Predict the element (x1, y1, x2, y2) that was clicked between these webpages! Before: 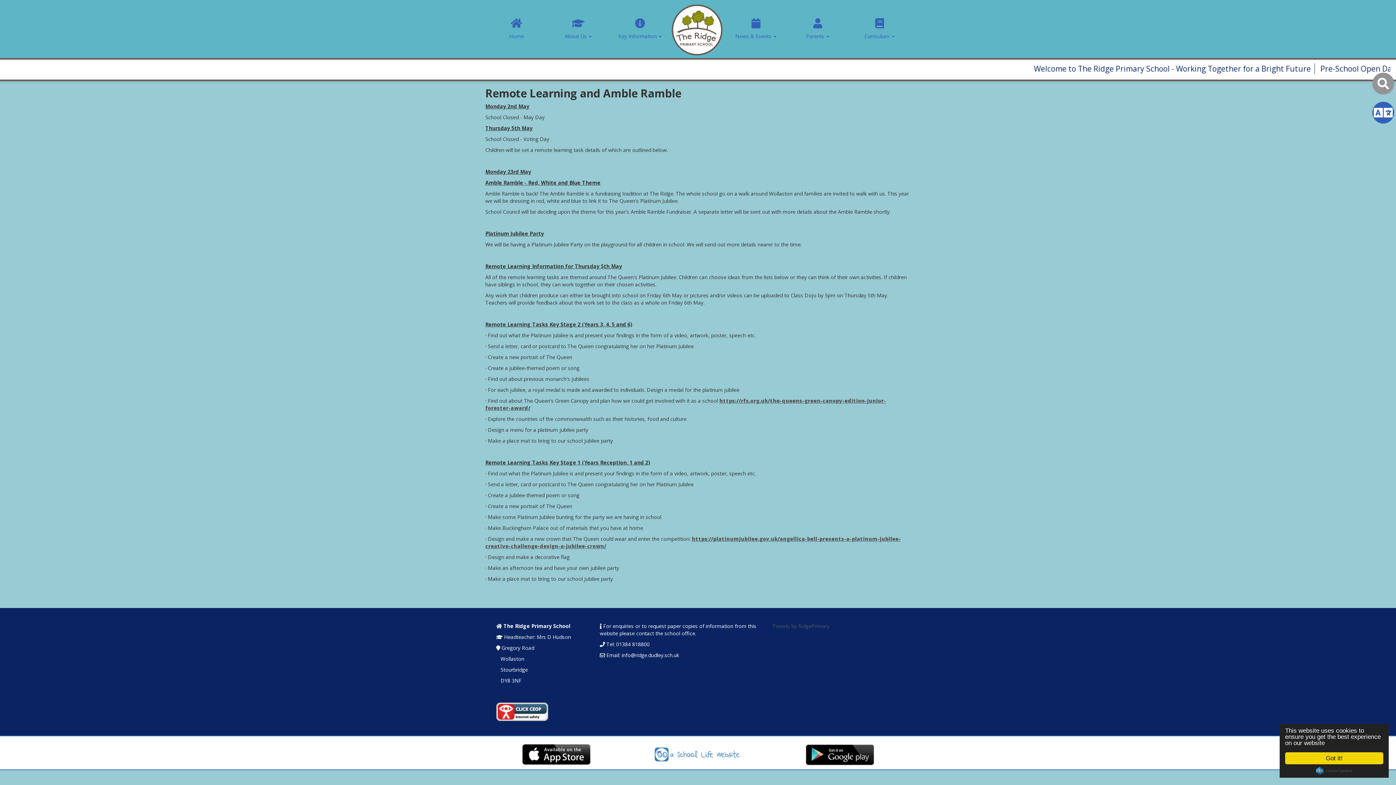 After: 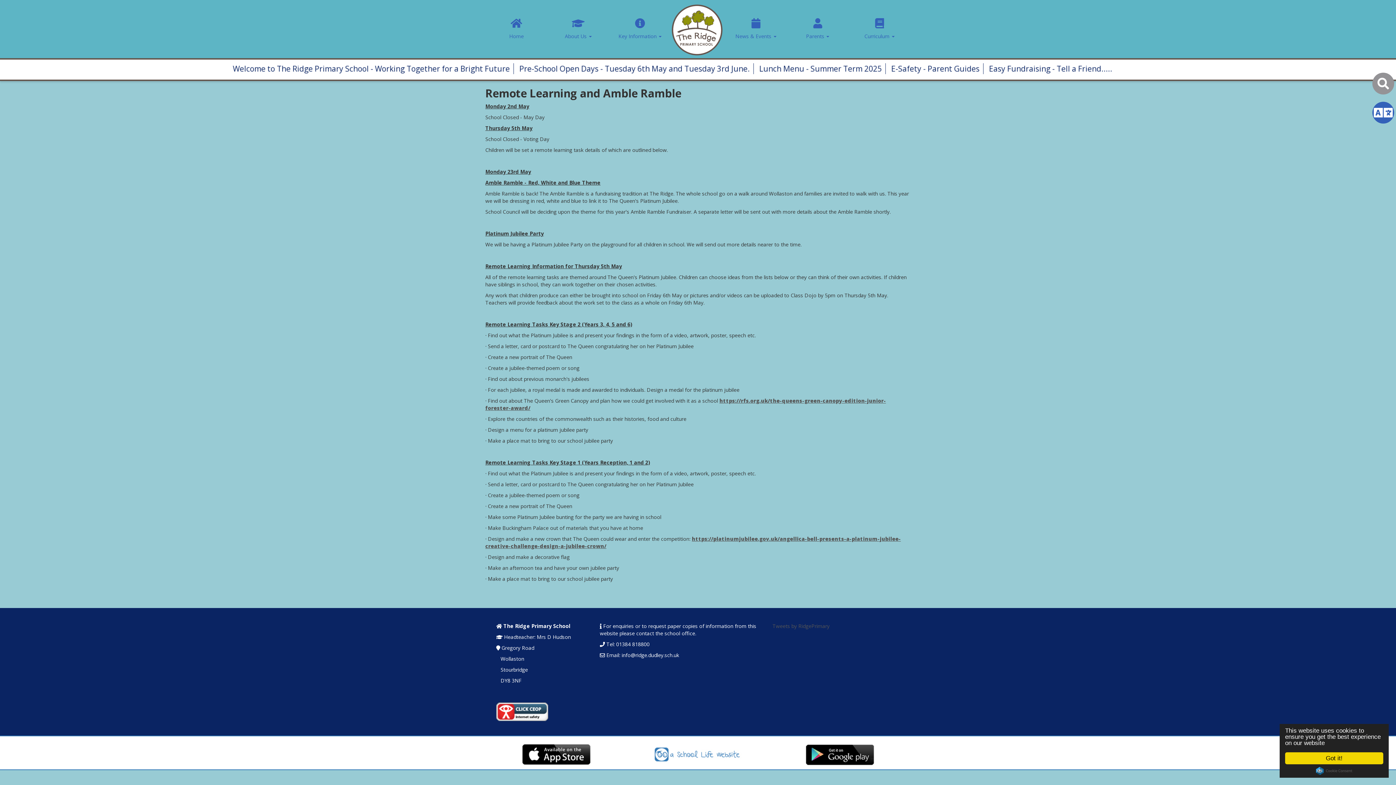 Action: label: Cookie Consent plugin for the EU cookie law bbox: (1316, 767, 1352, 775)